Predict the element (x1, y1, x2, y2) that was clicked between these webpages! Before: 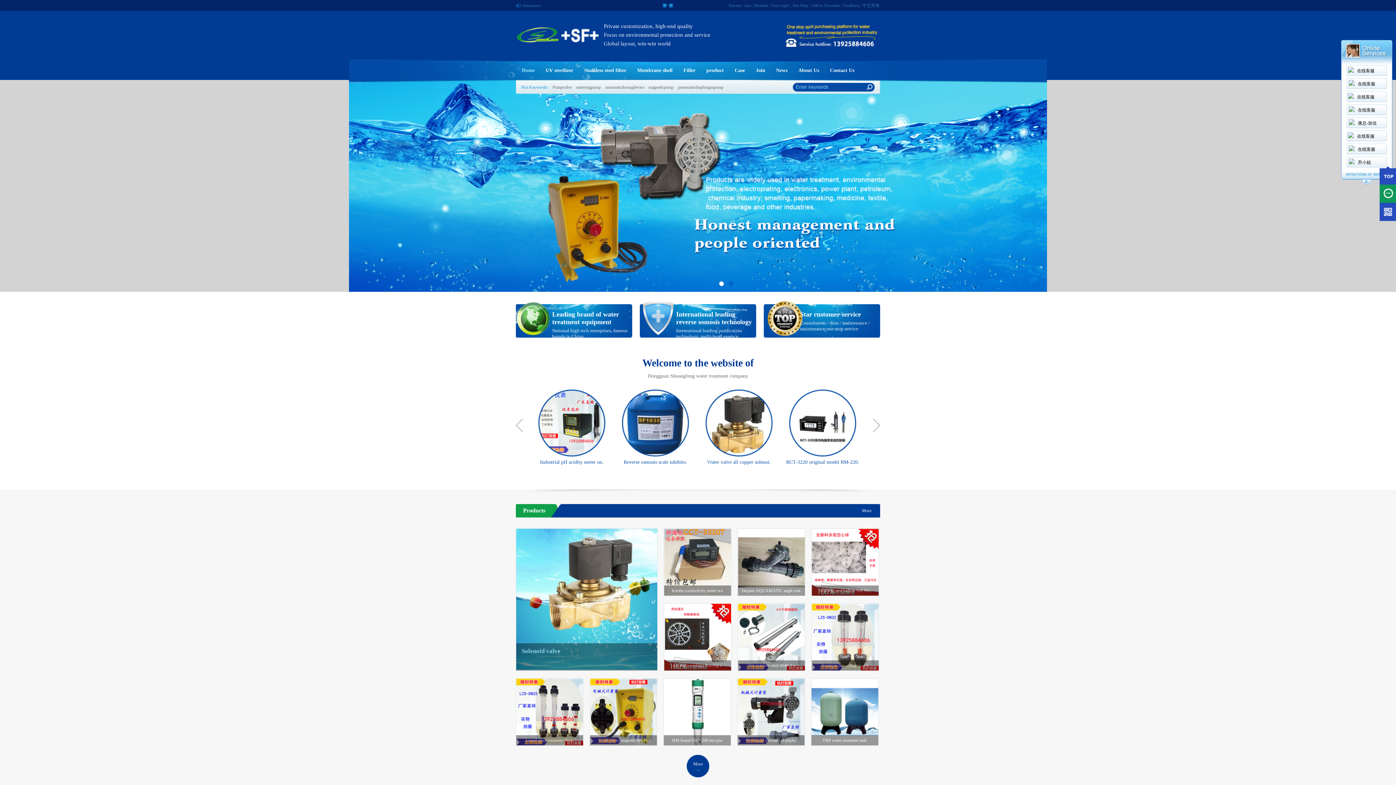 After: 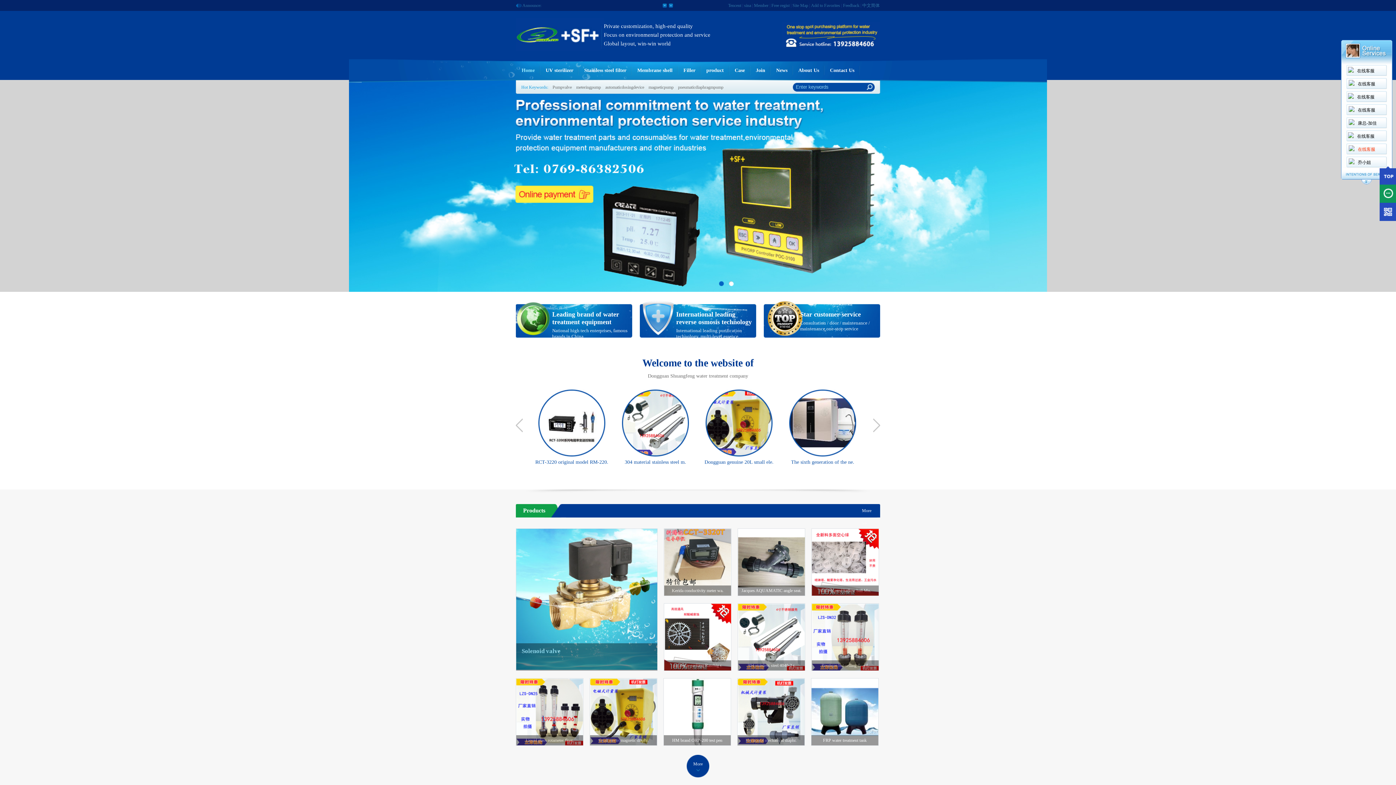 Action: label: 在线客服 bbox: (1357, 145, 1375, 152)